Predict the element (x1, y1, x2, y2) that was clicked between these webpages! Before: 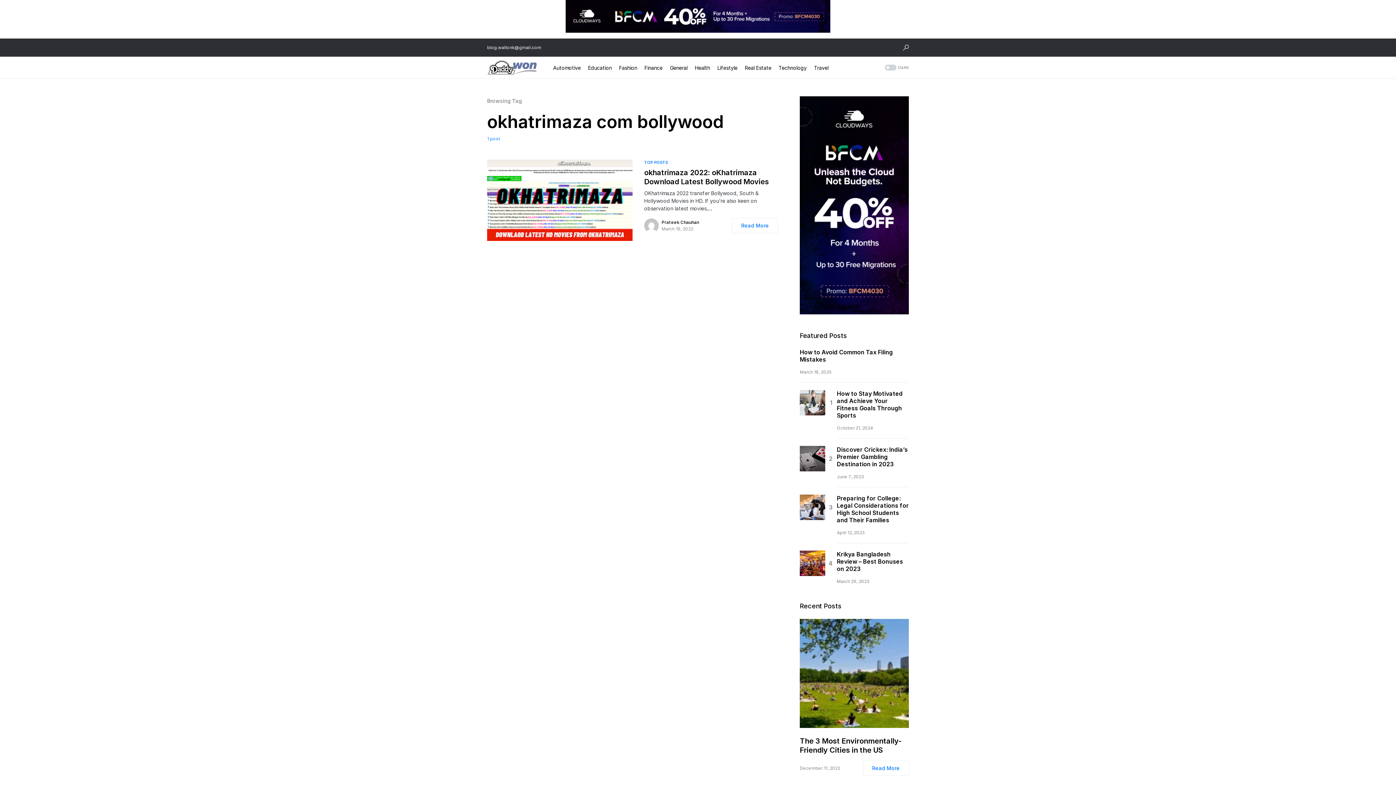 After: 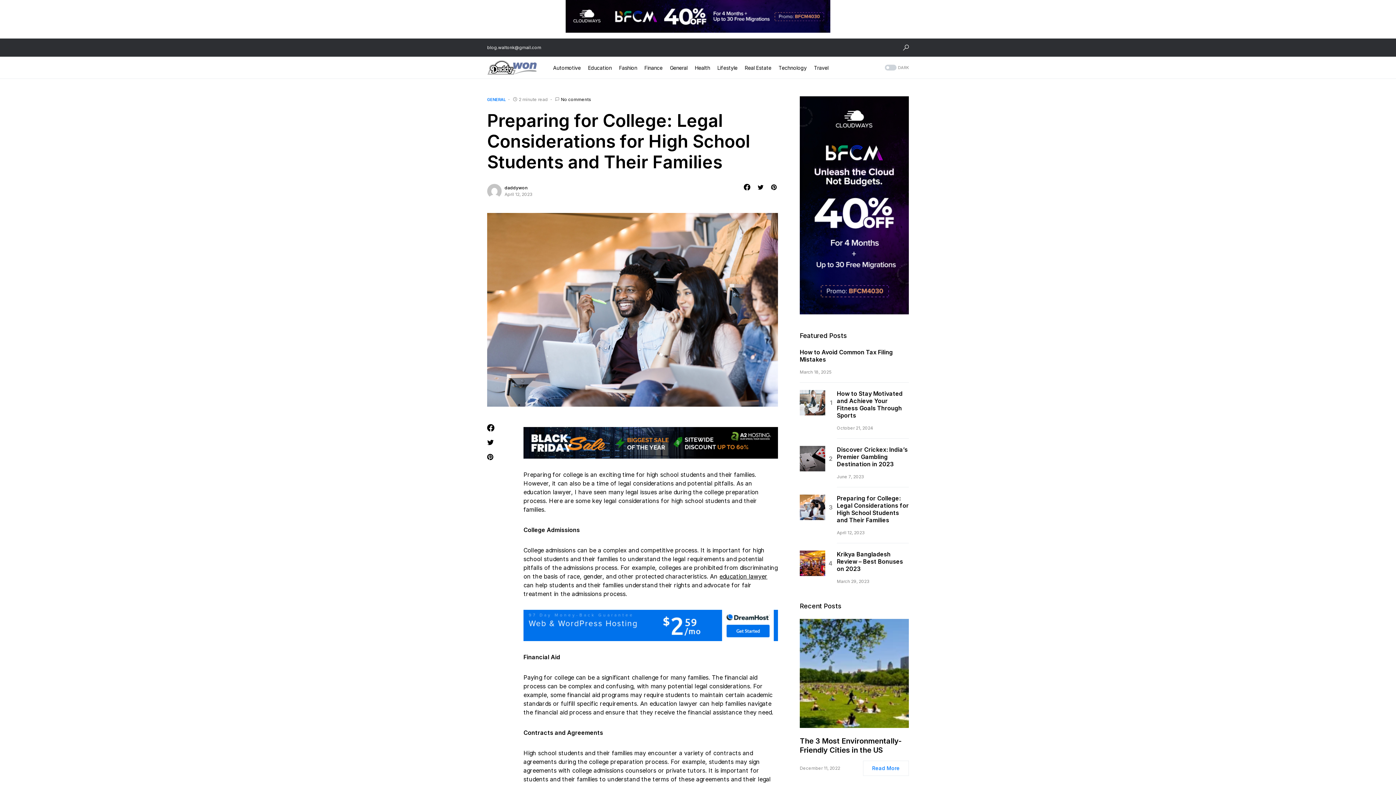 Action: bbox: (837, 494, 909, 524) label: Preparing for College: Legal Considerations for High School Students and Their Families